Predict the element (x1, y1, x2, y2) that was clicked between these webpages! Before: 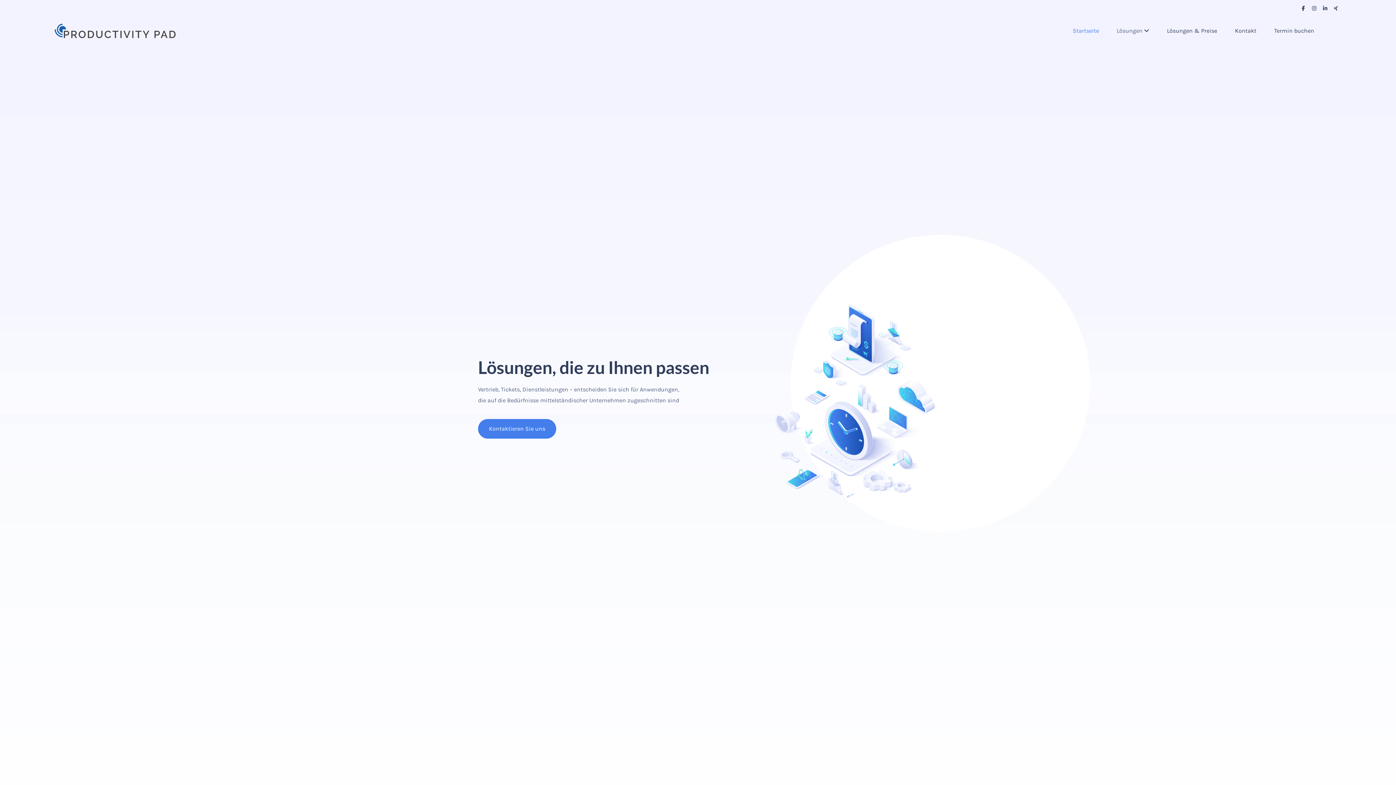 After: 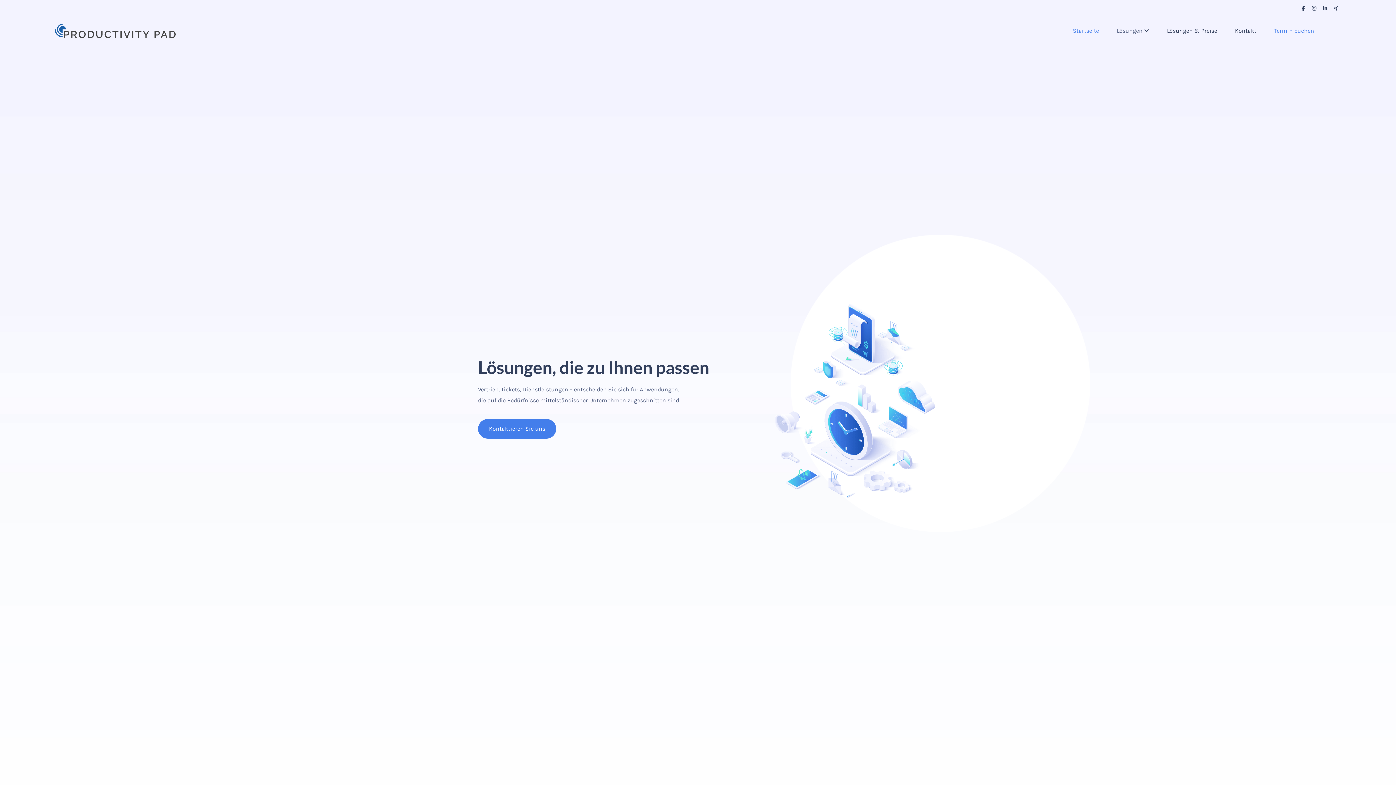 Action: label: Termin buchen bbox: (1269, 27, 1314, 34)